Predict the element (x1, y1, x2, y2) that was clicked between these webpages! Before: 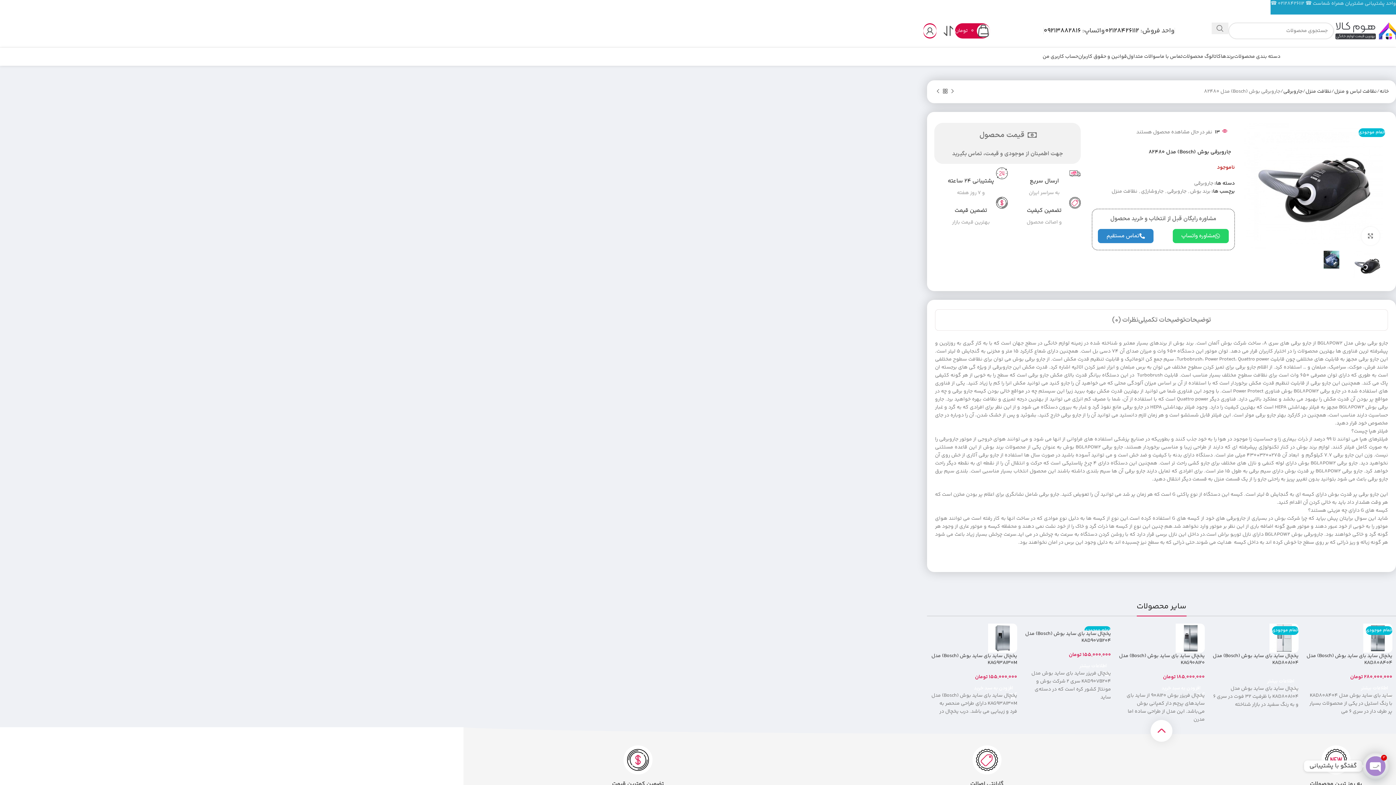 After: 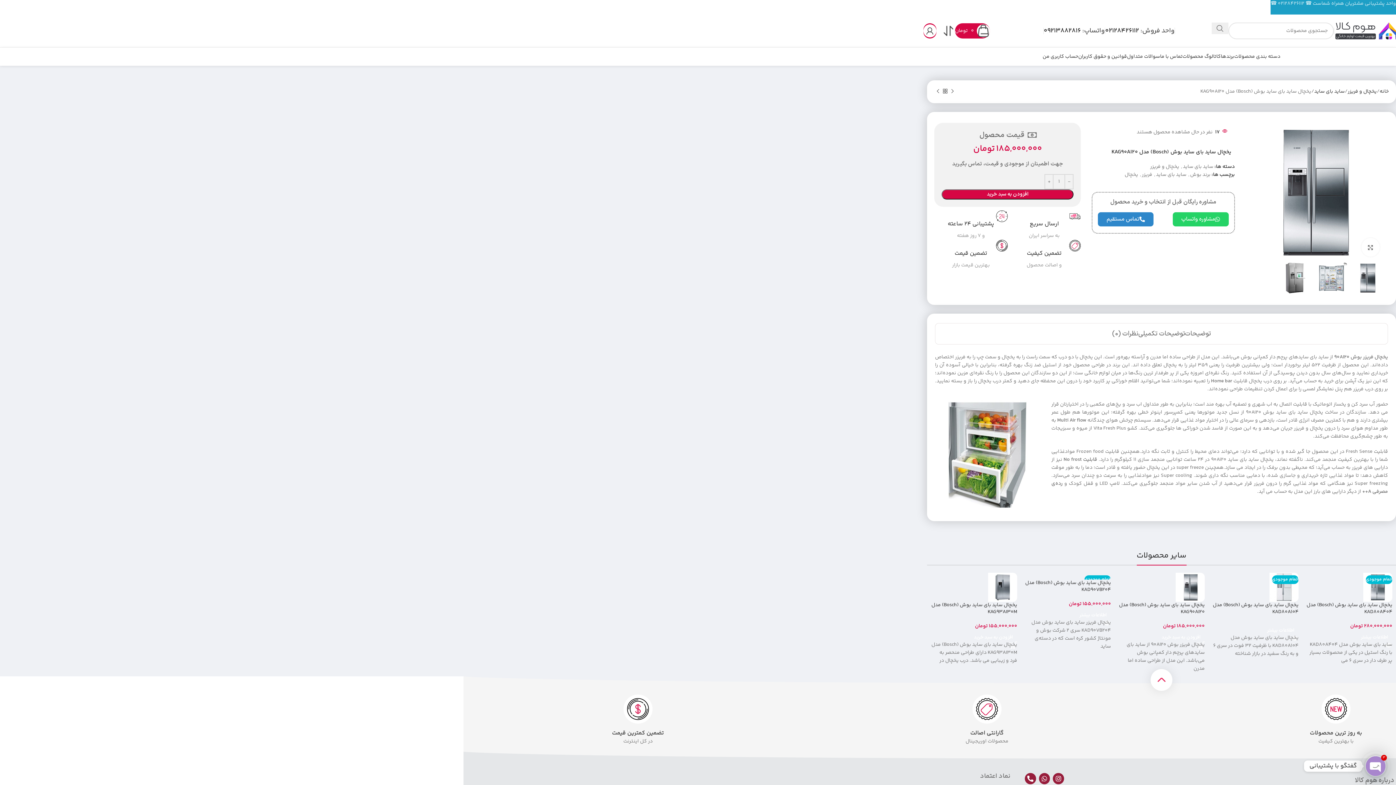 Action: label: یخچال ساید بای ساید بوش (Bosch) مدل KAG90AI20 bbox: (1119, 652, 1205, 667)